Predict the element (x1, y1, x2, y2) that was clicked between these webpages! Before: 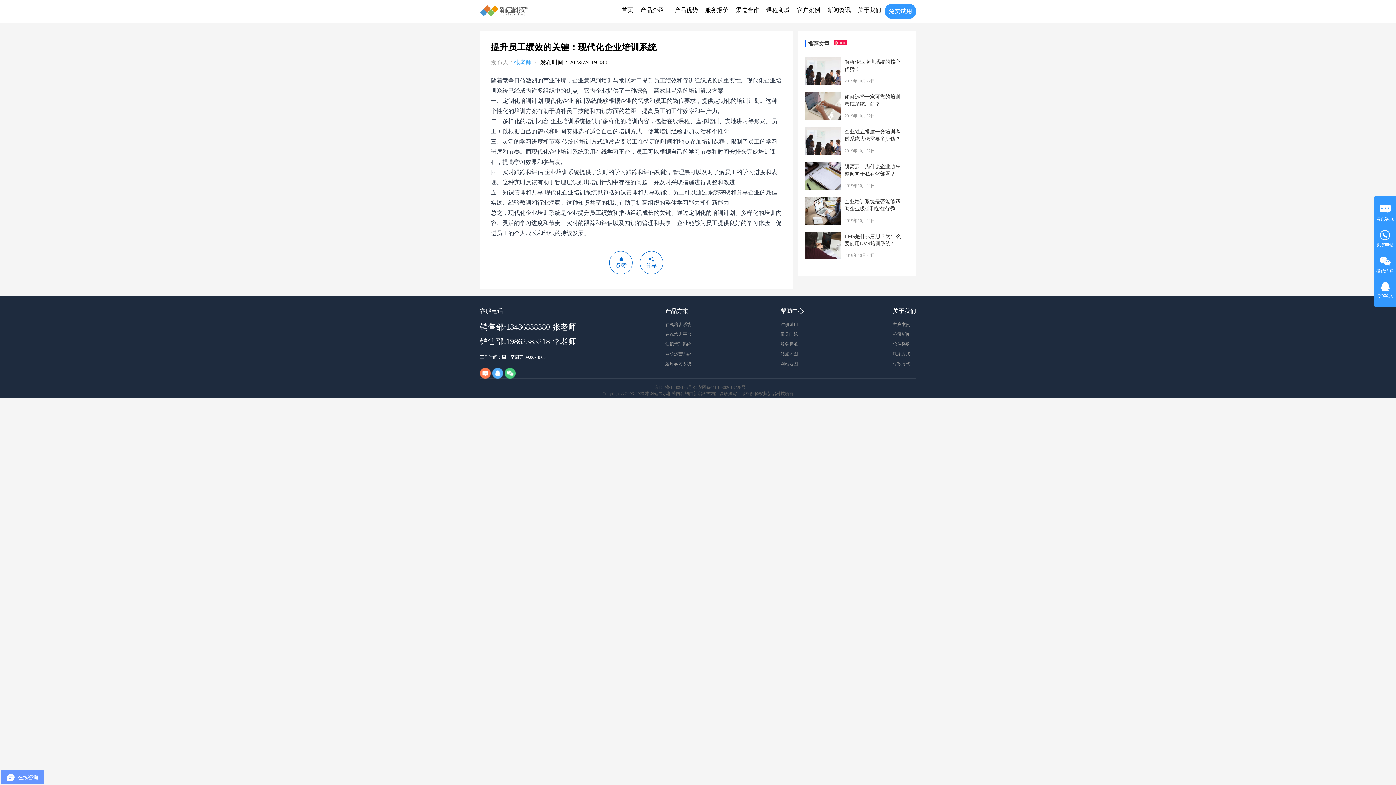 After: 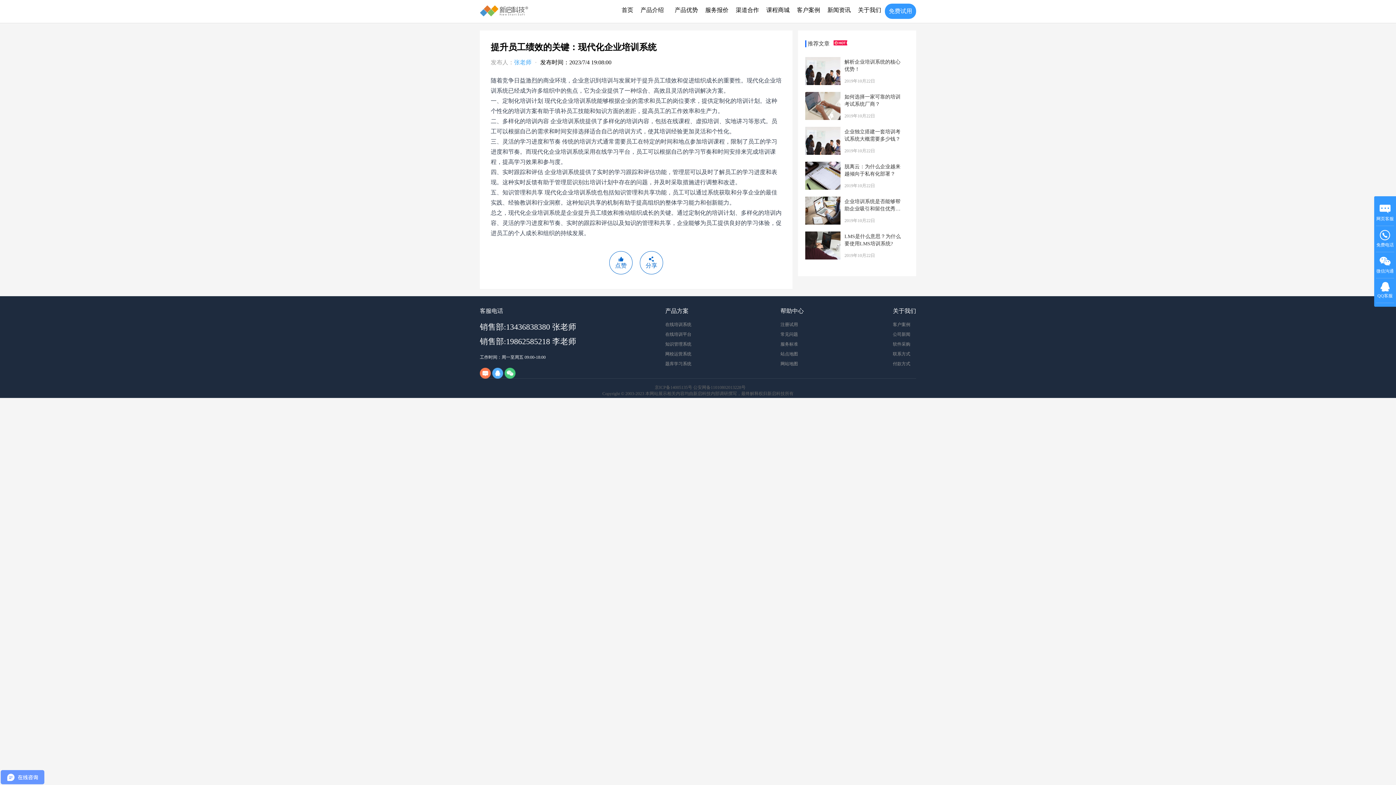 Action: bbox: (780, 351, 798, 356) label: 站点地图